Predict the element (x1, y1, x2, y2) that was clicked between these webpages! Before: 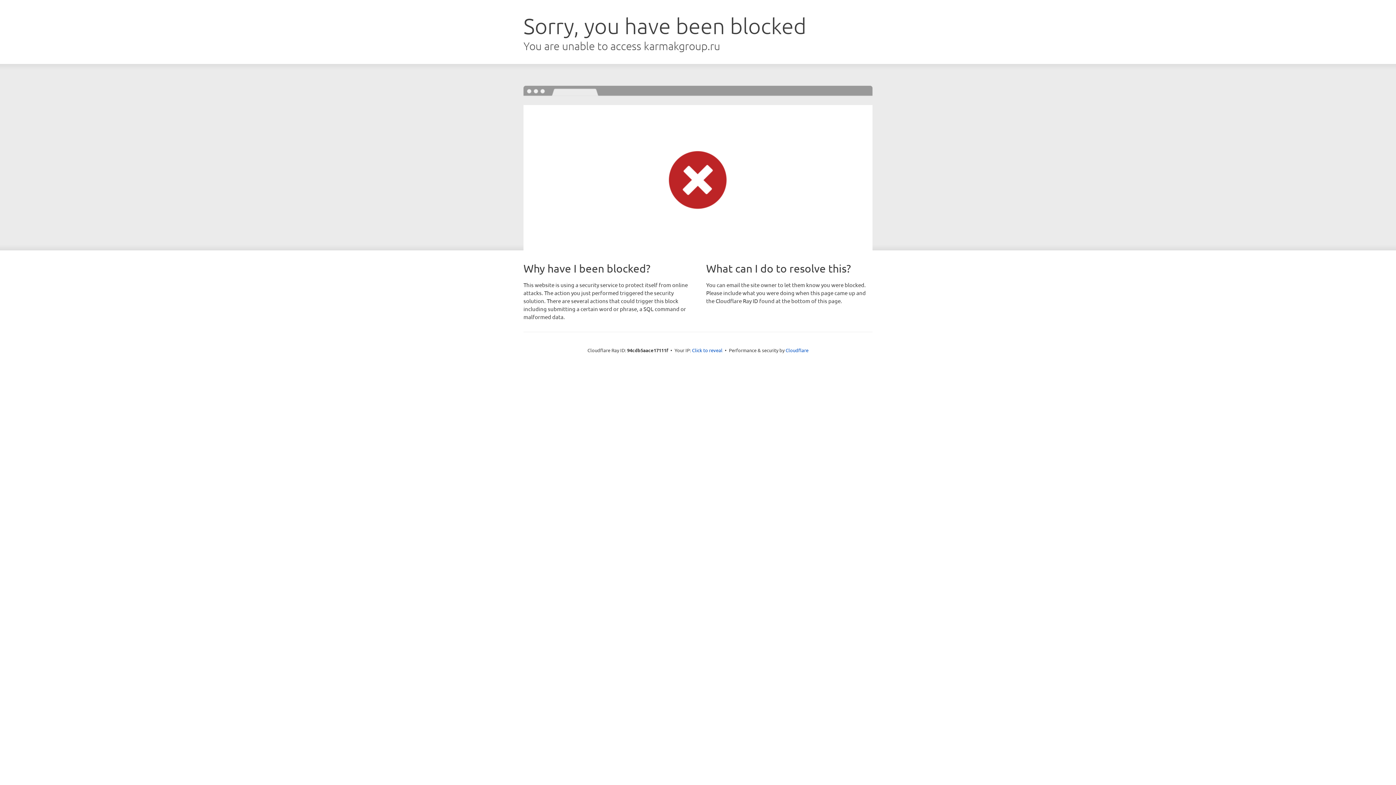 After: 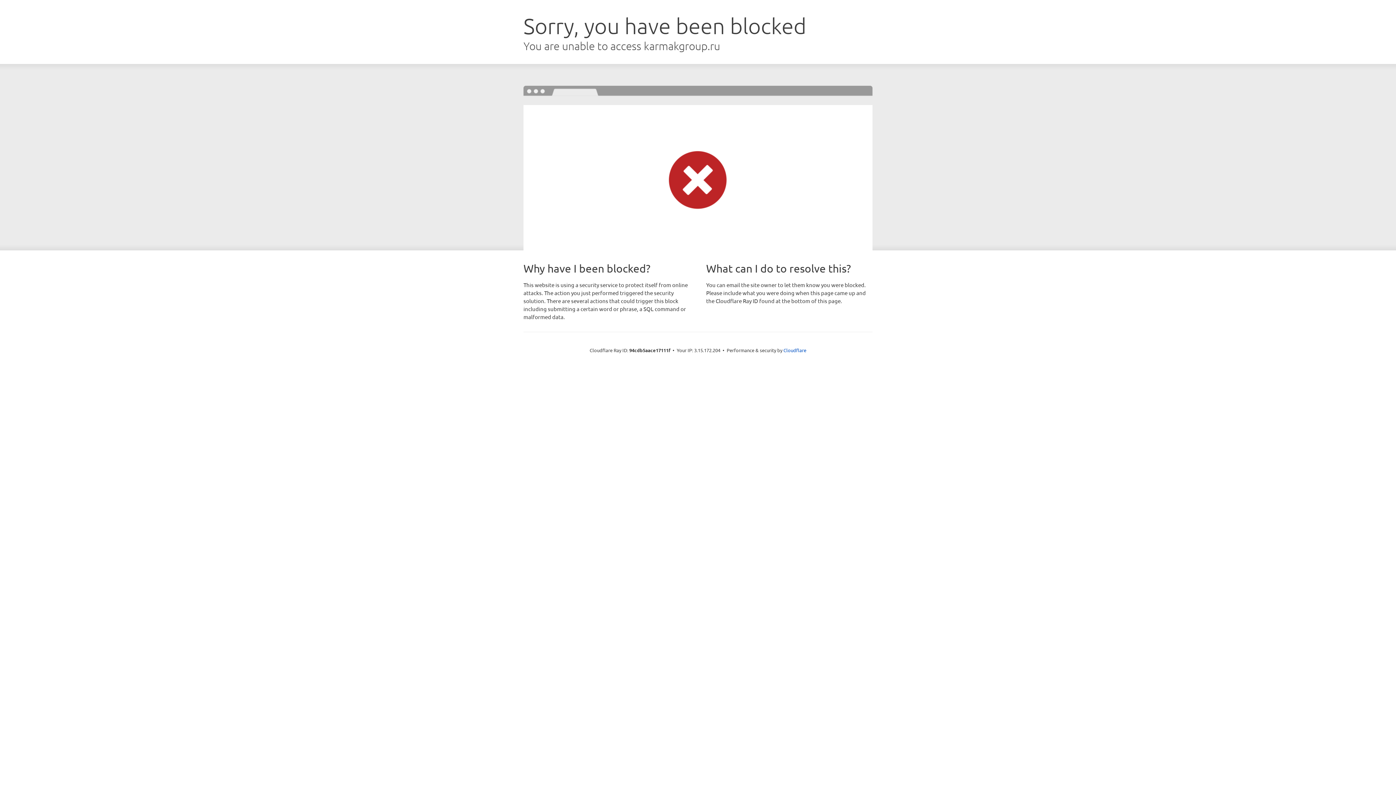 Action: label: Click to reveal bbox: (692, 346, 722, 353)